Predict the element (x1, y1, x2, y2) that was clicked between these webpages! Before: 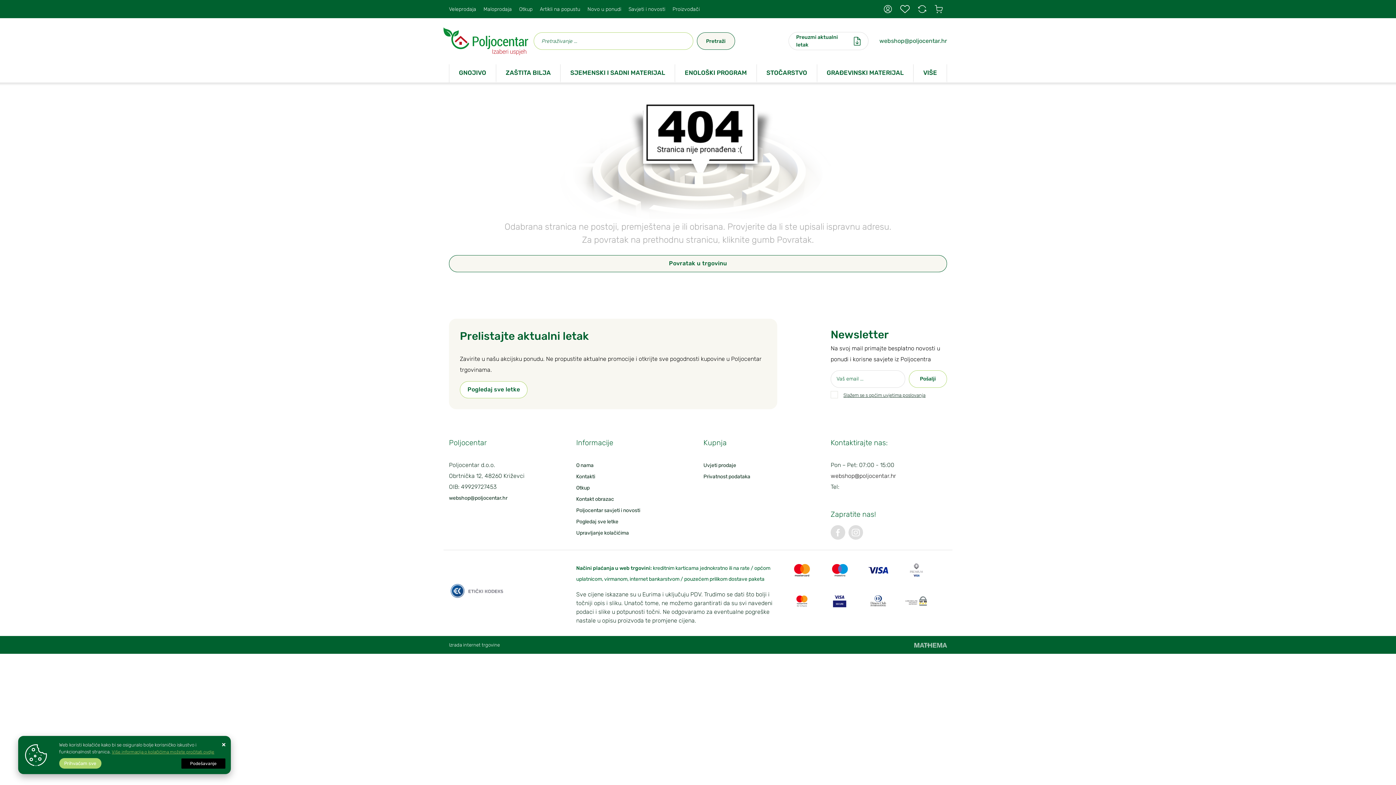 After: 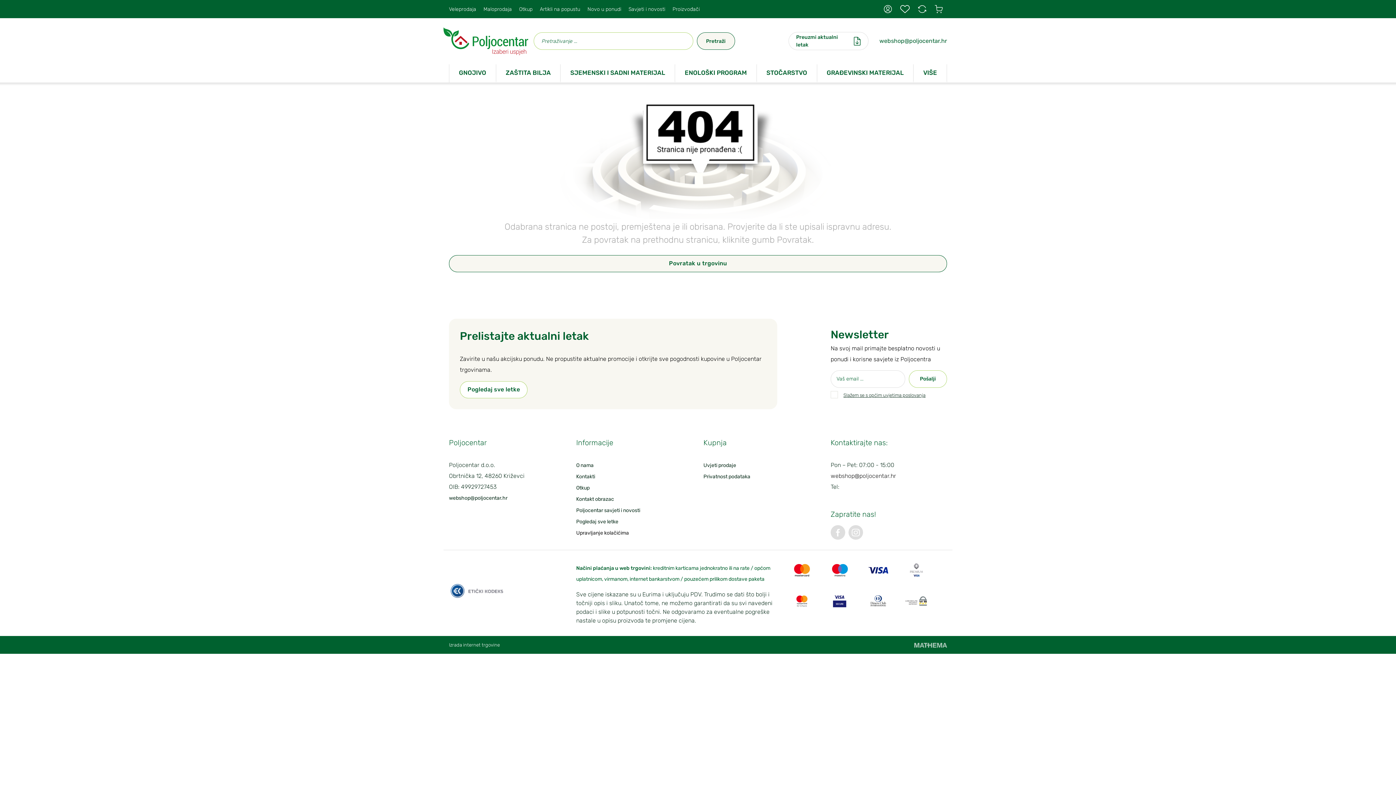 Action: bbox: (576, 530, 629, 536) label: Upravljanje kolačićima